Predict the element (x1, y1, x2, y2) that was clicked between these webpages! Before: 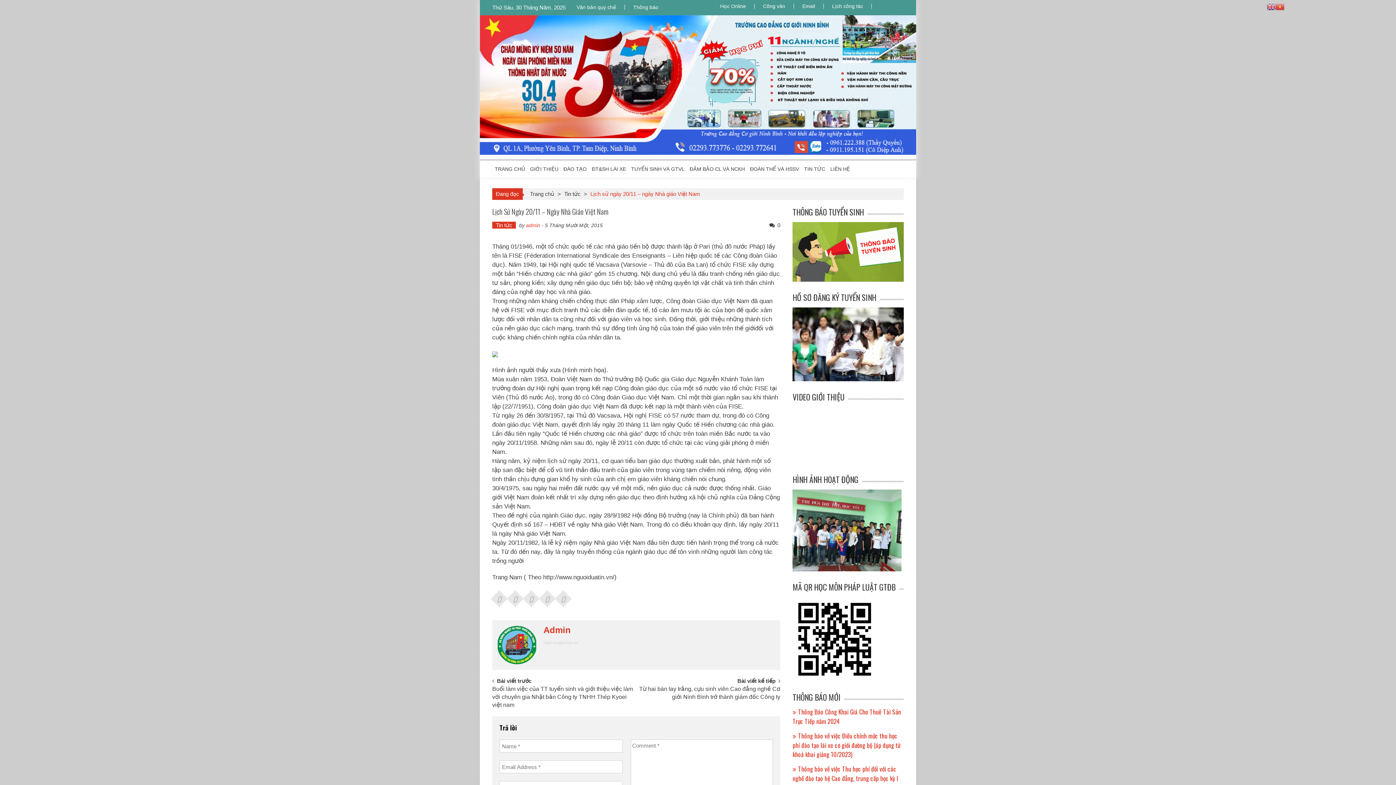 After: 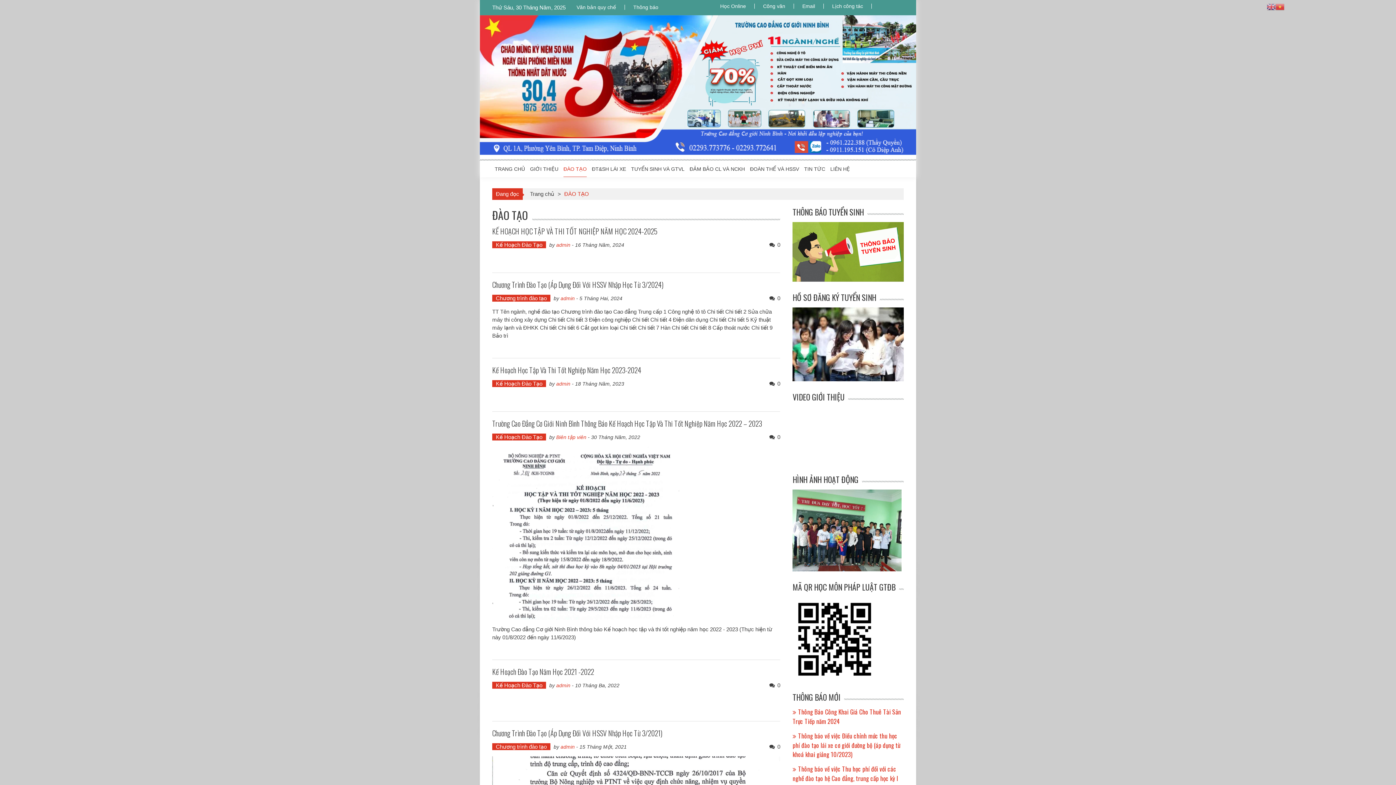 Action: label: ĐÀO TẠO bbox: (563, 166, 586, 172)